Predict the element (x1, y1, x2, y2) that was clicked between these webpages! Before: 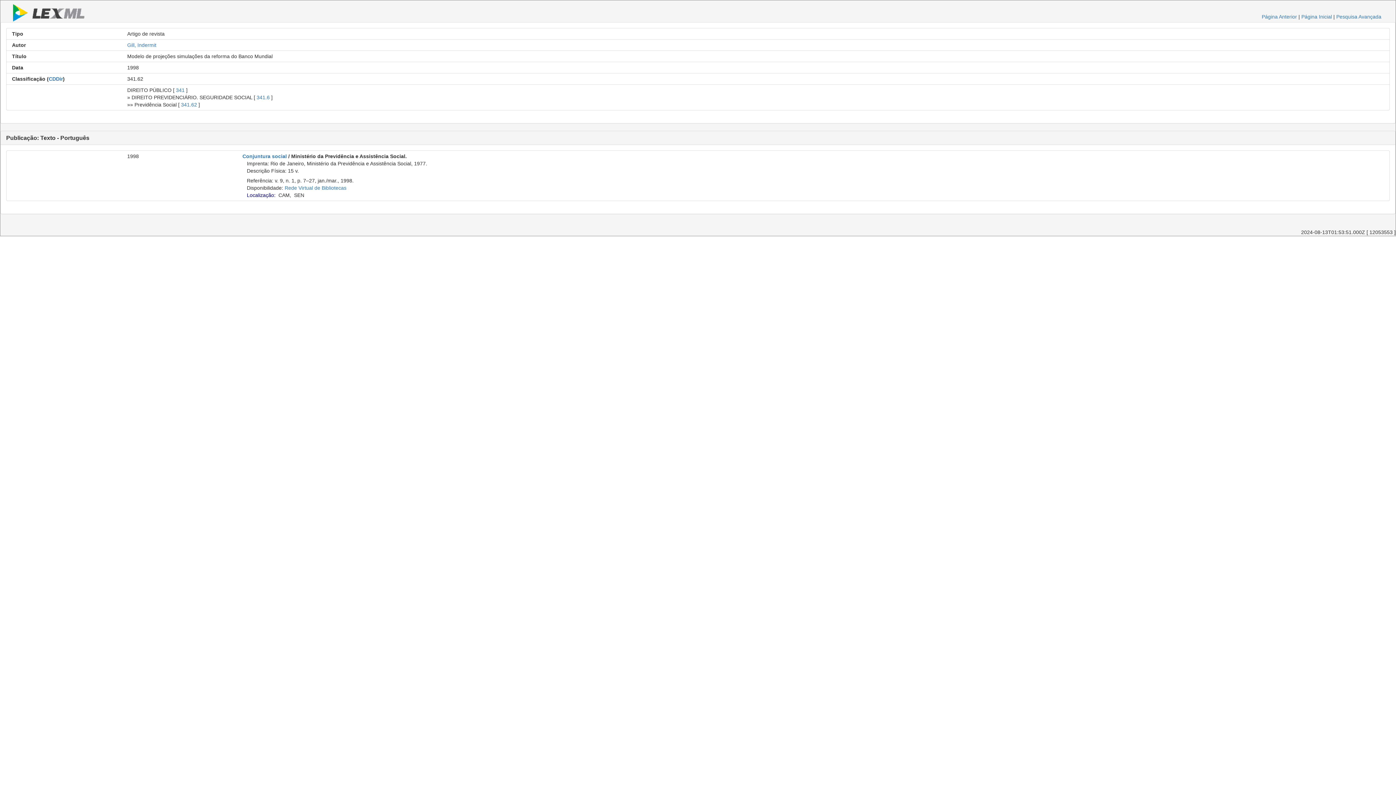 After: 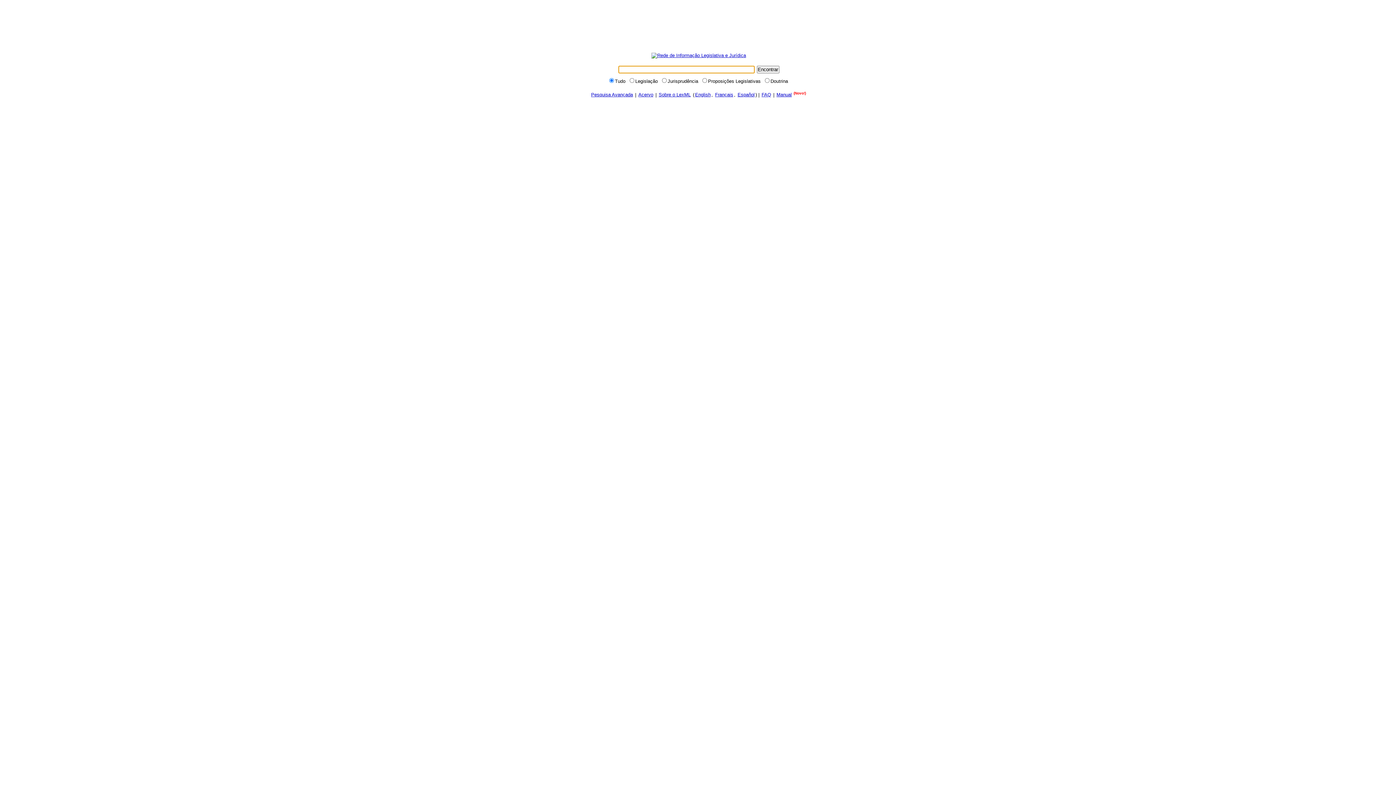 Action: label: Página Inicial bbox: (1301, 13, 1332, 19)